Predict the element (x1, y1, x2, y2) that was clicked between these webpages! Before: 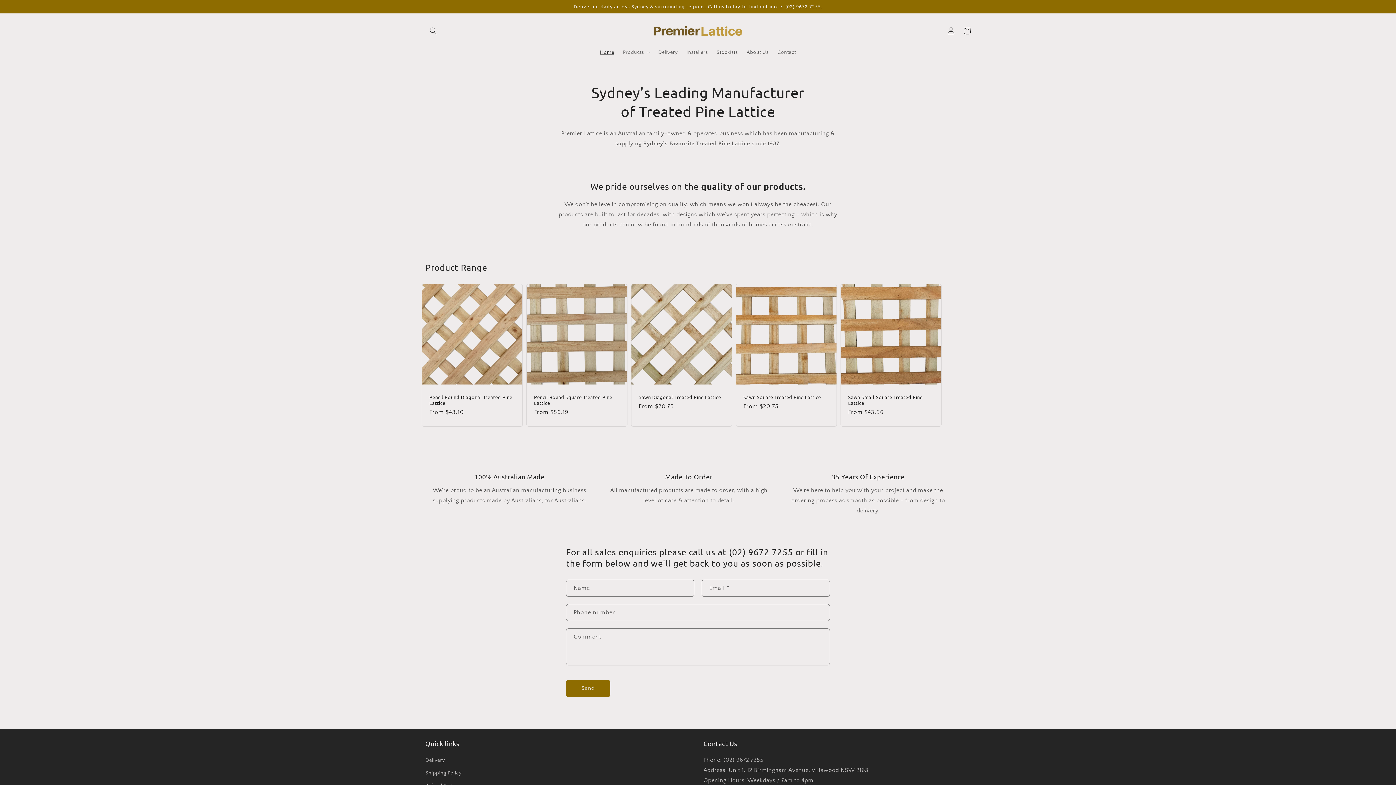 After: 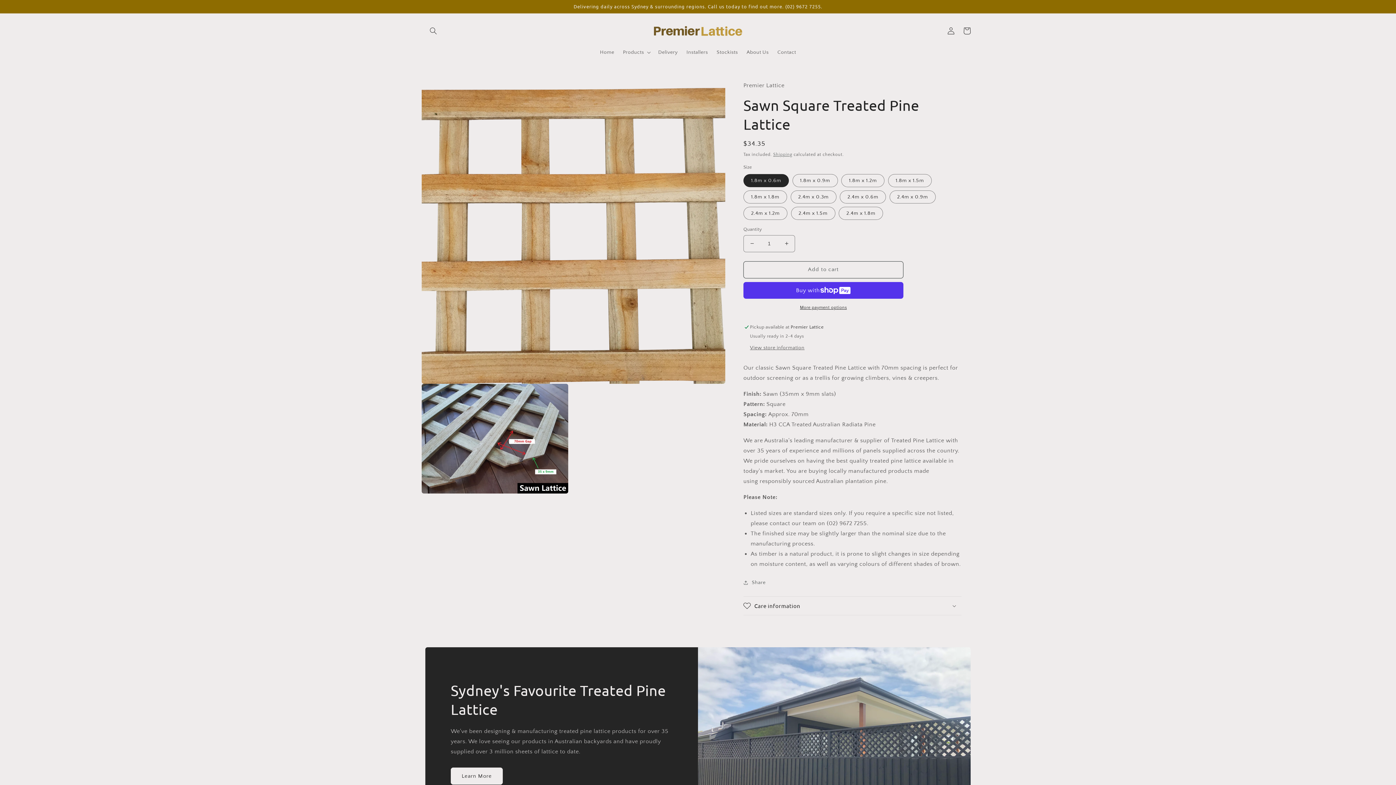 Action: label: Sawn Square Treated Pine Lattice bbox: (743, 394, 829, 400)